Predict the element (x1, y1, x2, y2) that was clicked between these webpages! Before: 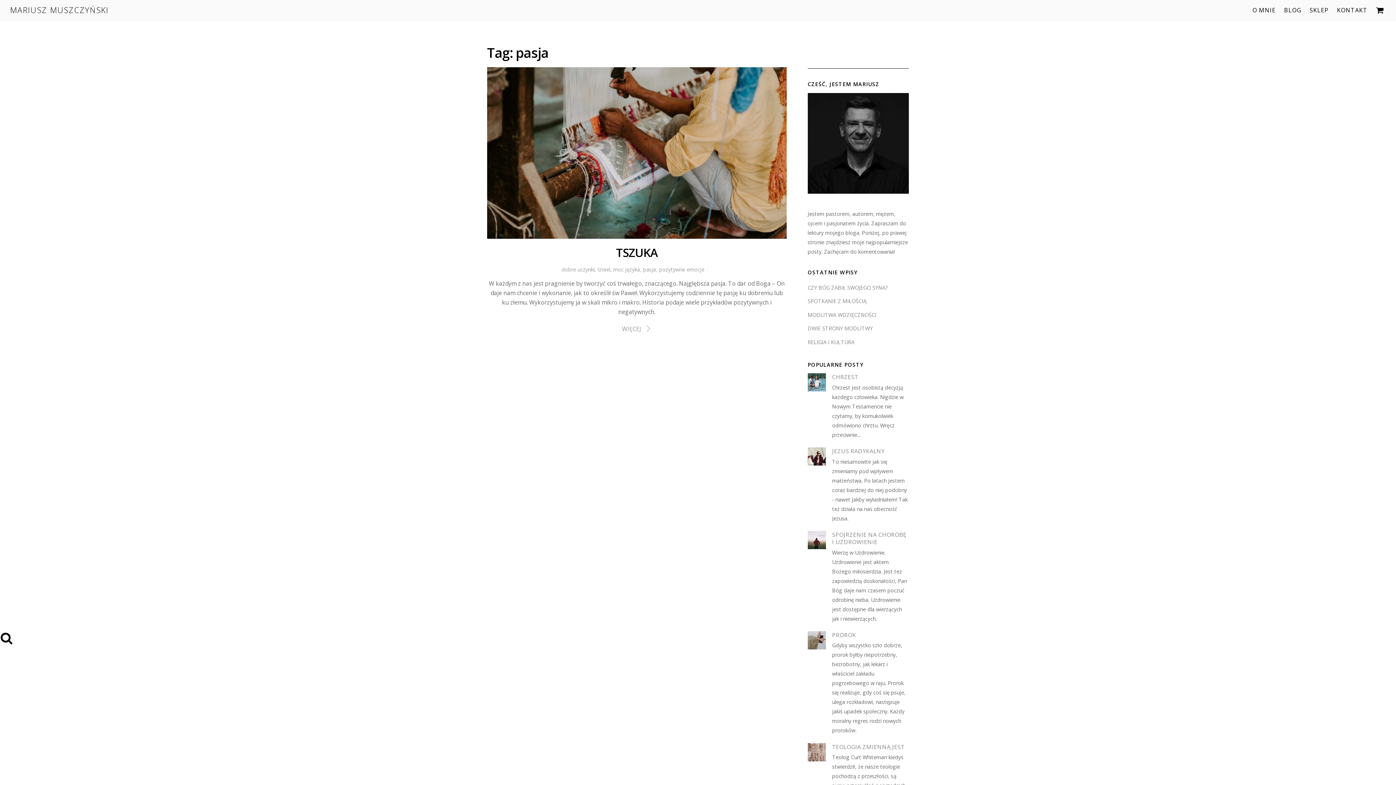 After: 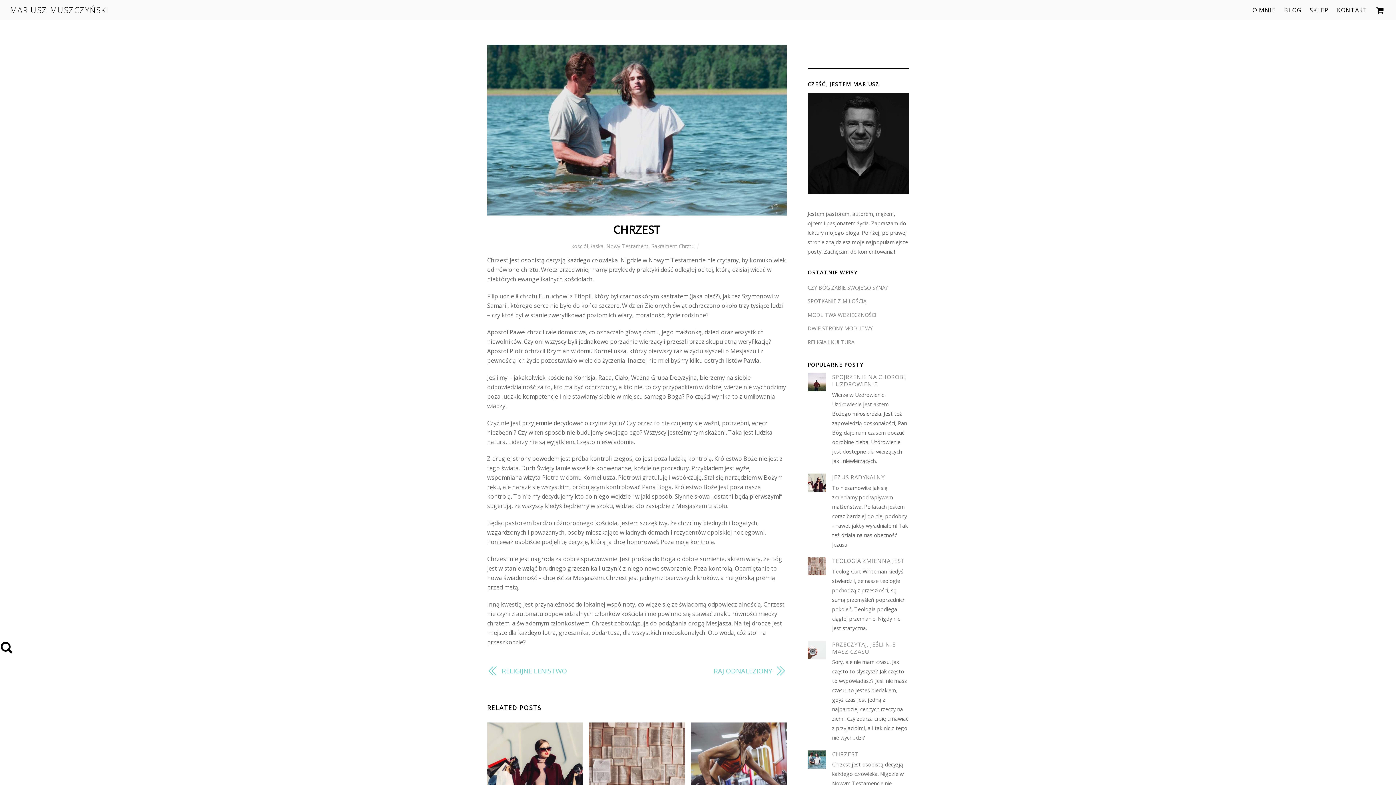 Action: bbox: (807, 373, 909, 380) label: CHRZEST